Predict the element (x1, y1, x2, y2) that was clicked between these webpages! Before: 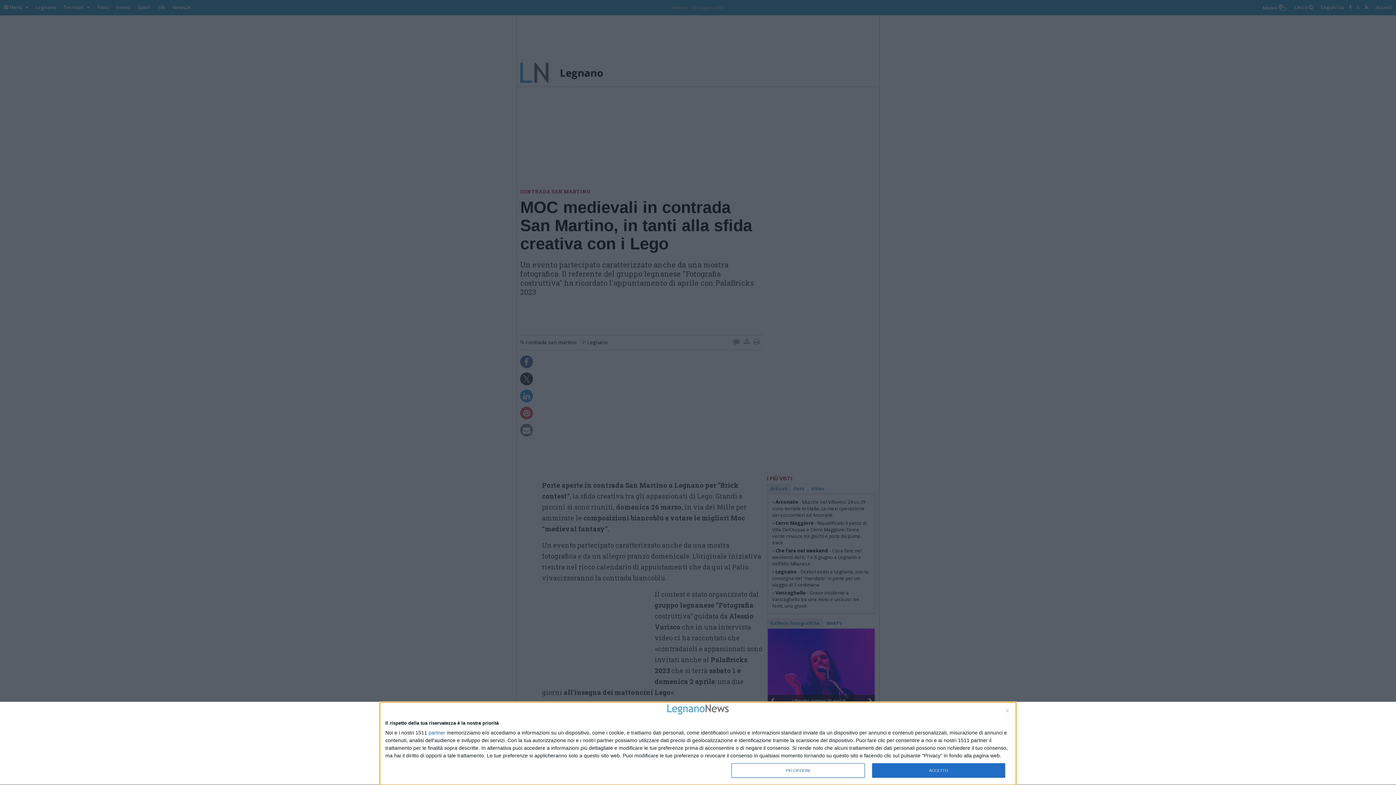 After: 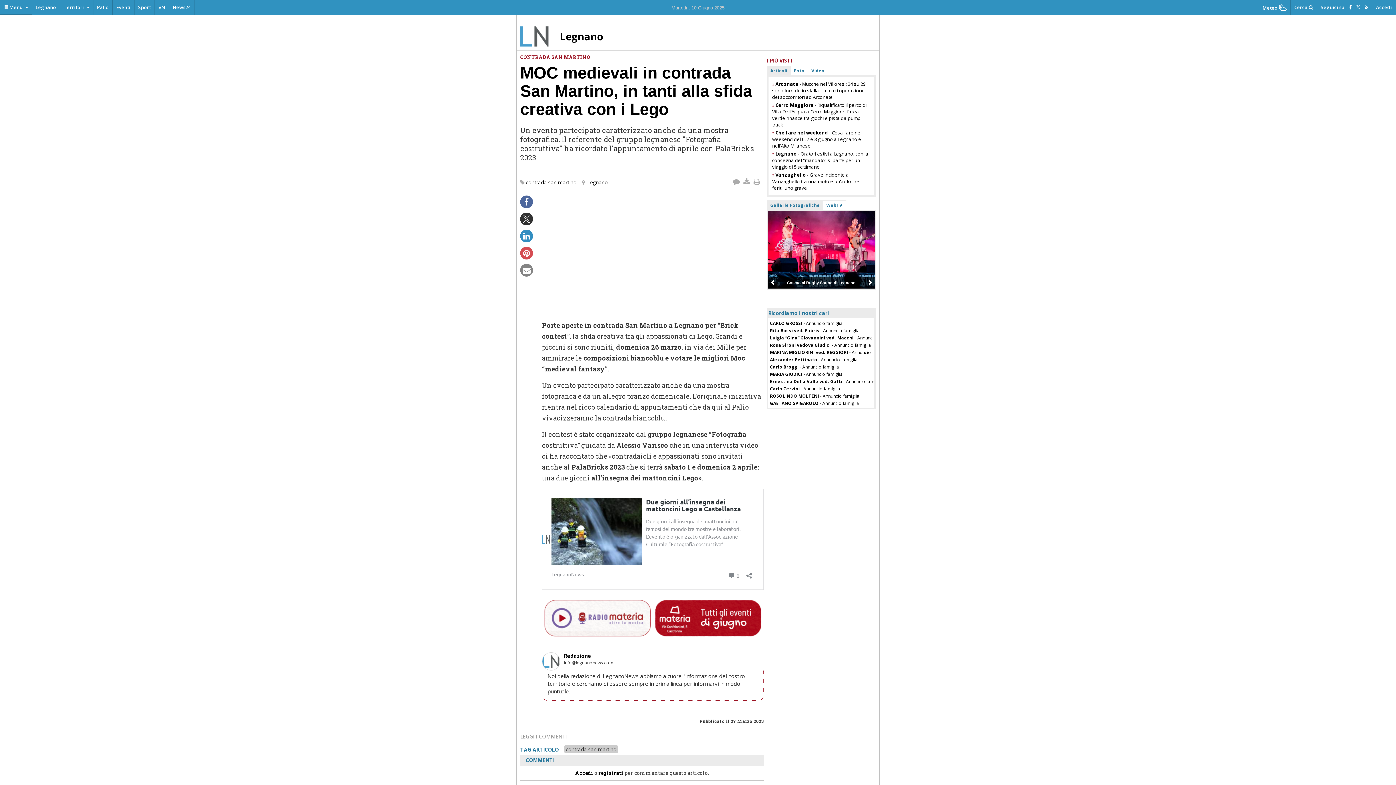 Action: bbox: (1006, 709, 1009, 712) label: NON ACCETTO